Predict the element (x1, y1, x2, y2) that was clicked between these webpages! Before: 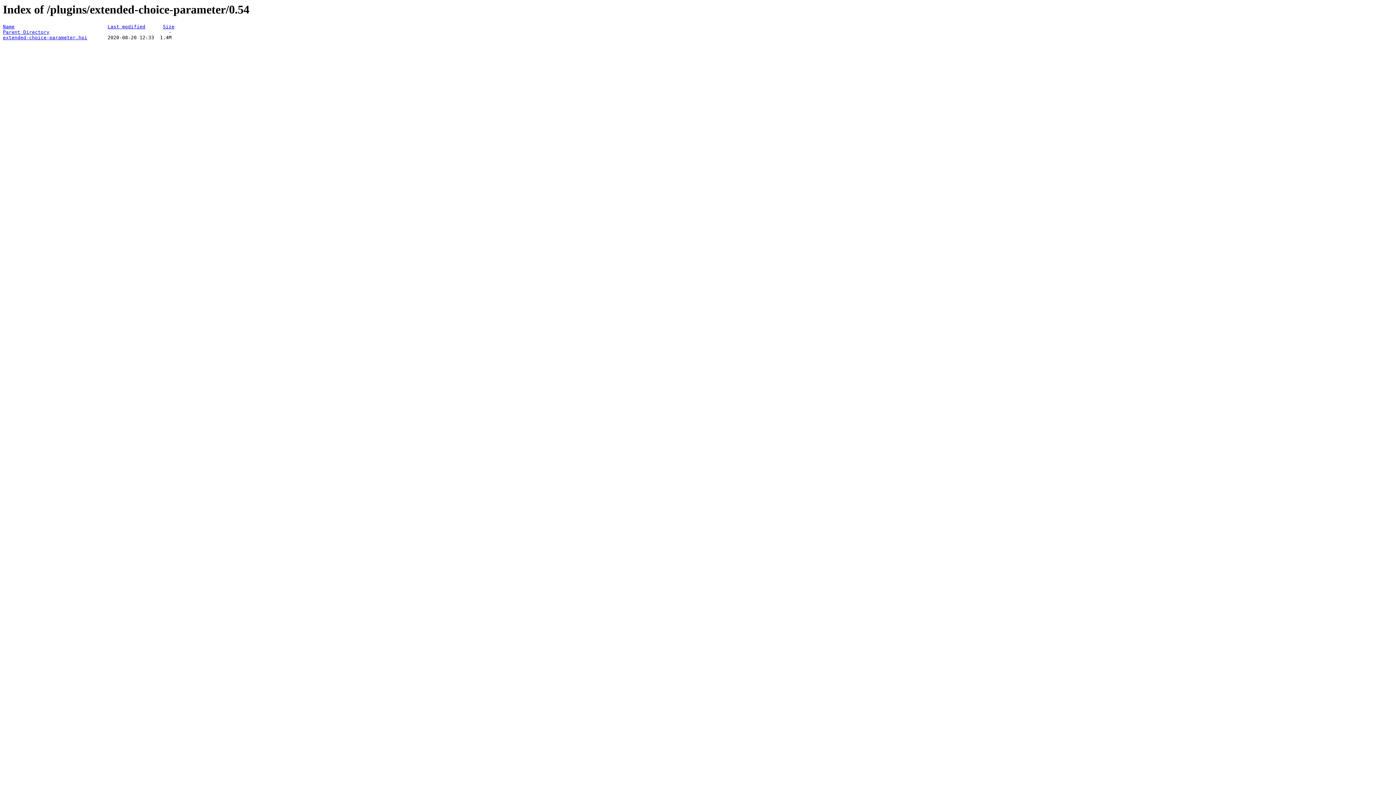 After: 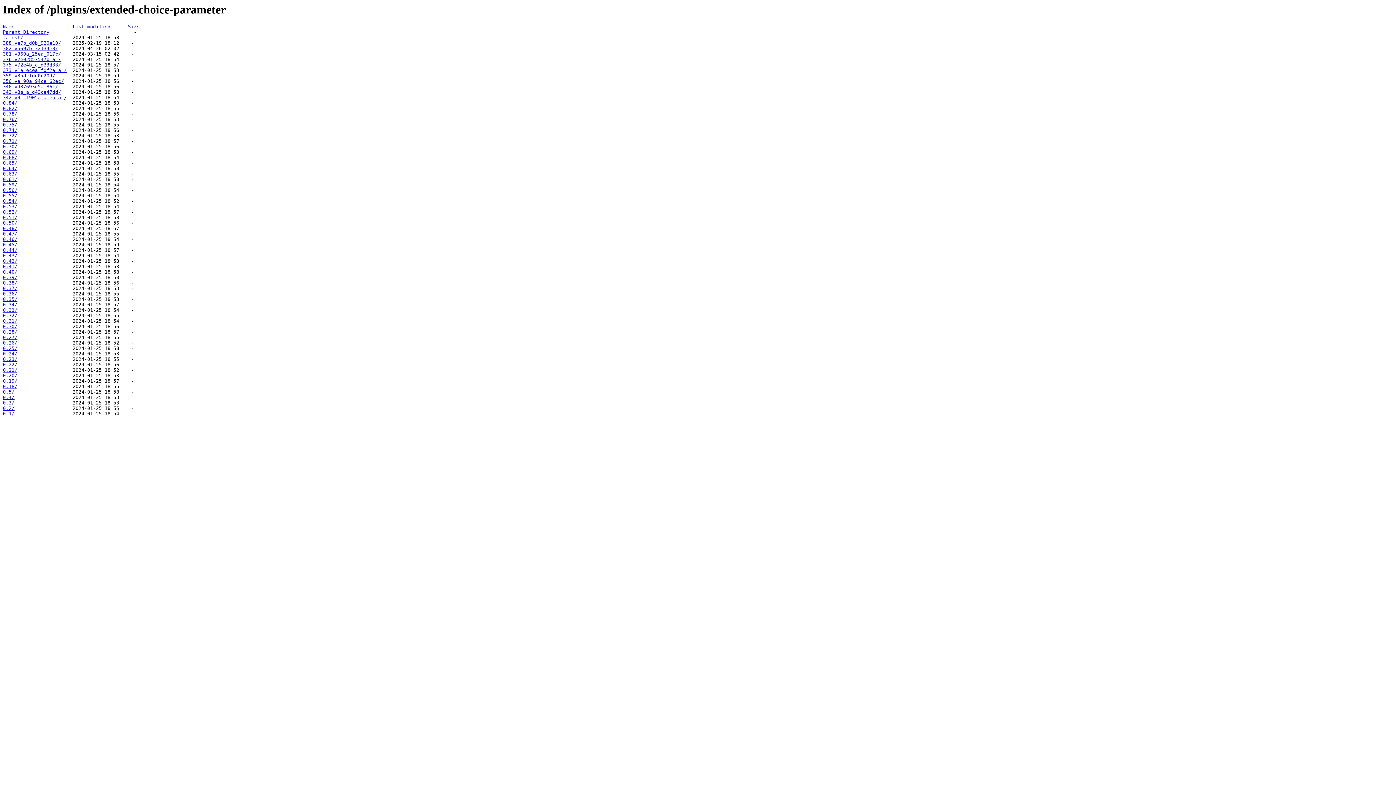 Action: label: Parent Directory bbox: (2, 29, 49, 35)